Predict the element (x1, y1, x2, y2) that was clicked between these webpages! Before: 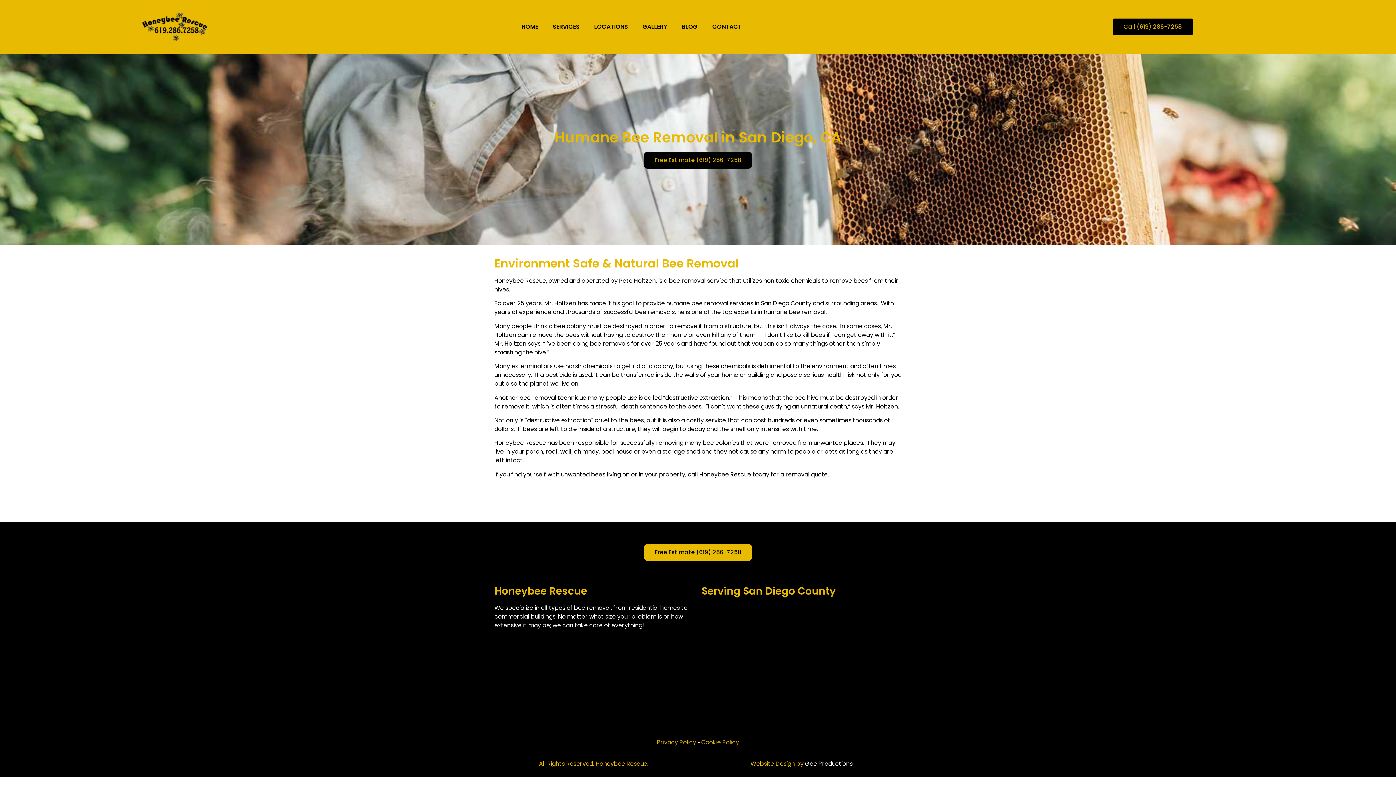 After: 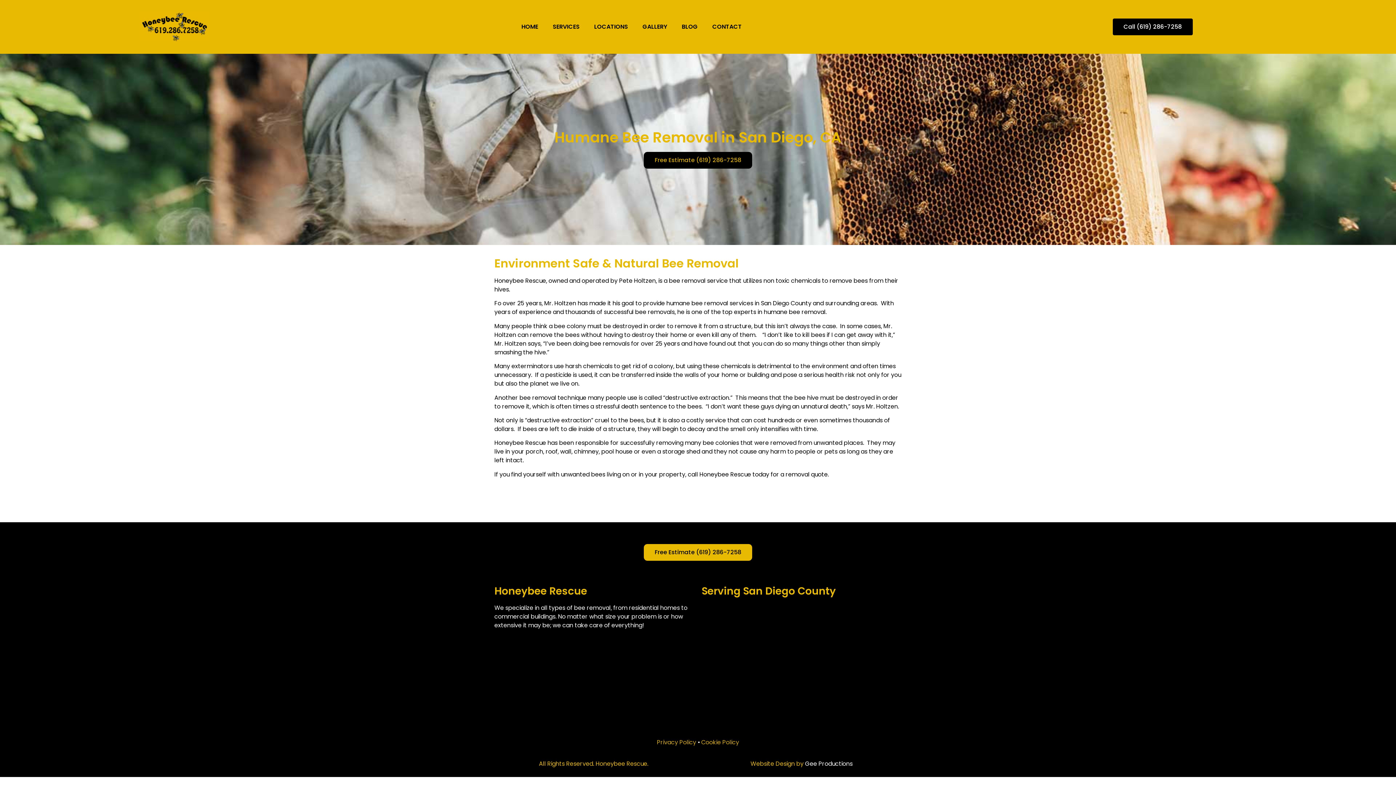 Action: label: Call (619) 286-7258 bbox: (1112, 18, 1192, 35)